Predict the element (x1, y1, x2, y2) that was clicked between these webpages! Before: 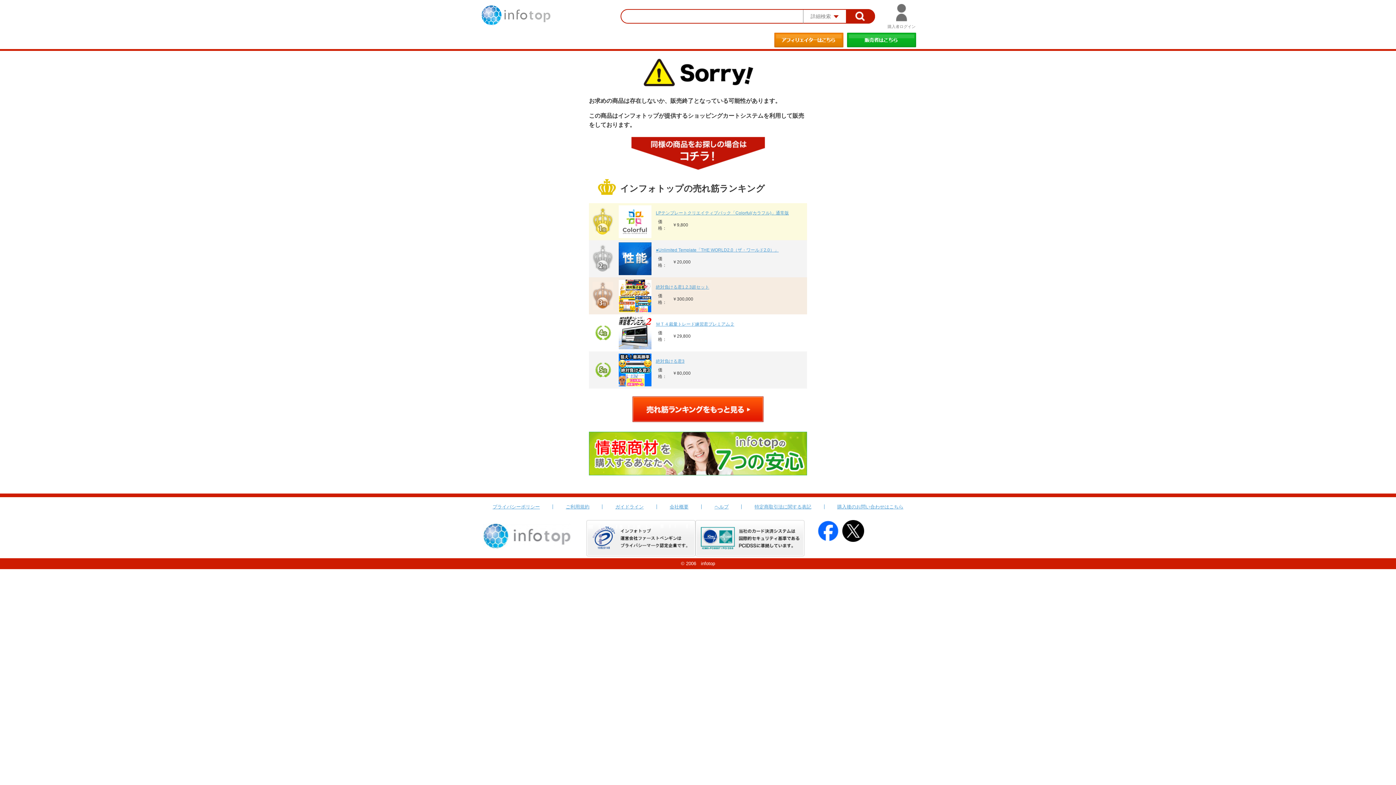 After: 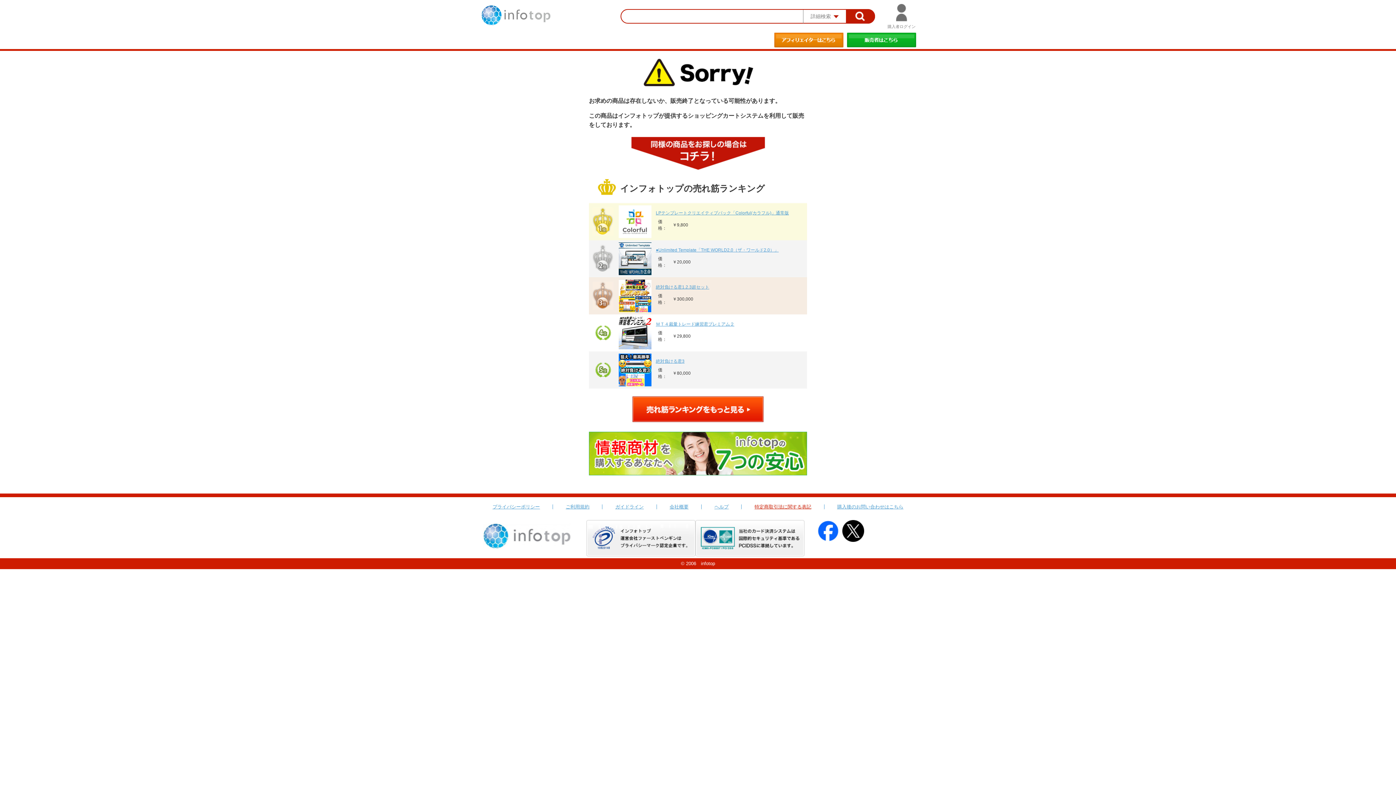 Action: label: 特定商取引法に関する表記 bbox: (754, 504, 811, 509)